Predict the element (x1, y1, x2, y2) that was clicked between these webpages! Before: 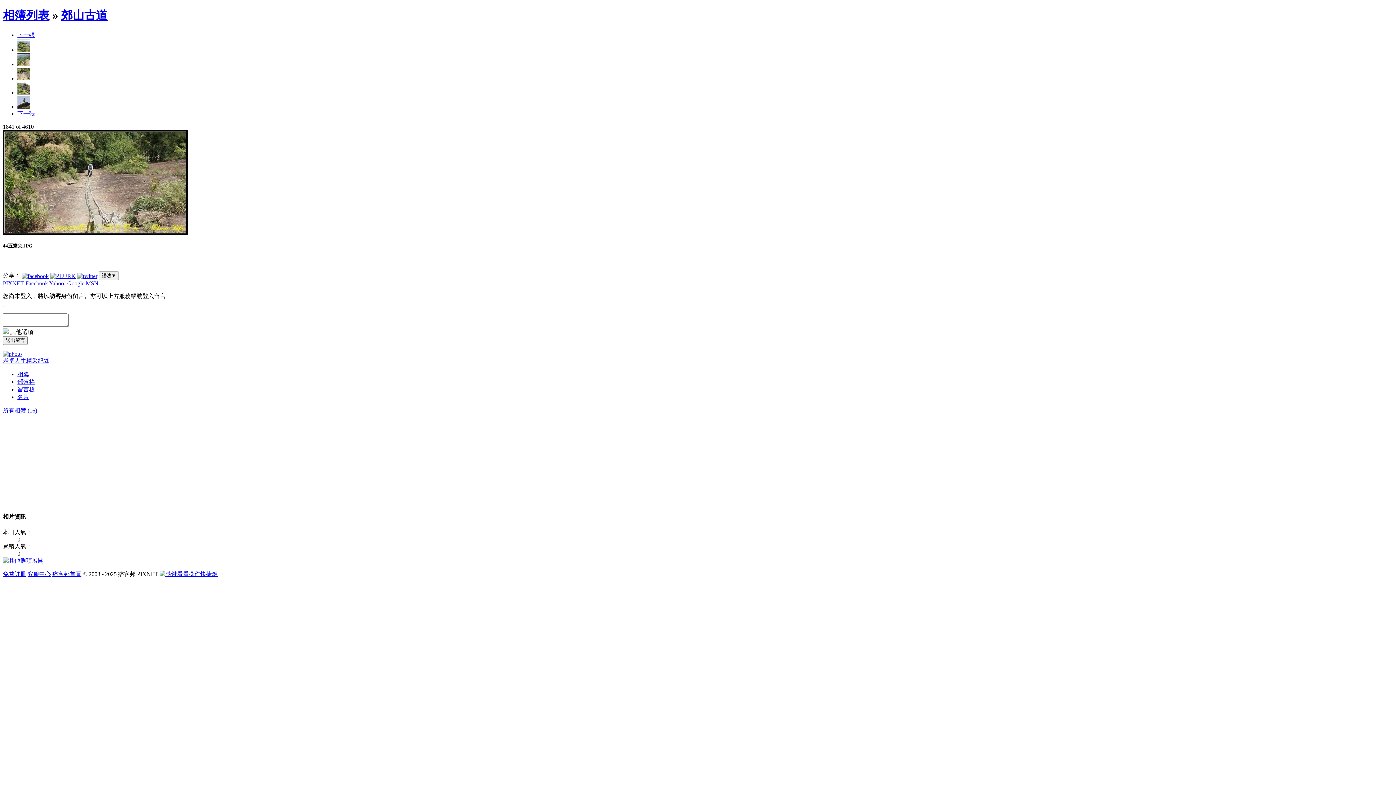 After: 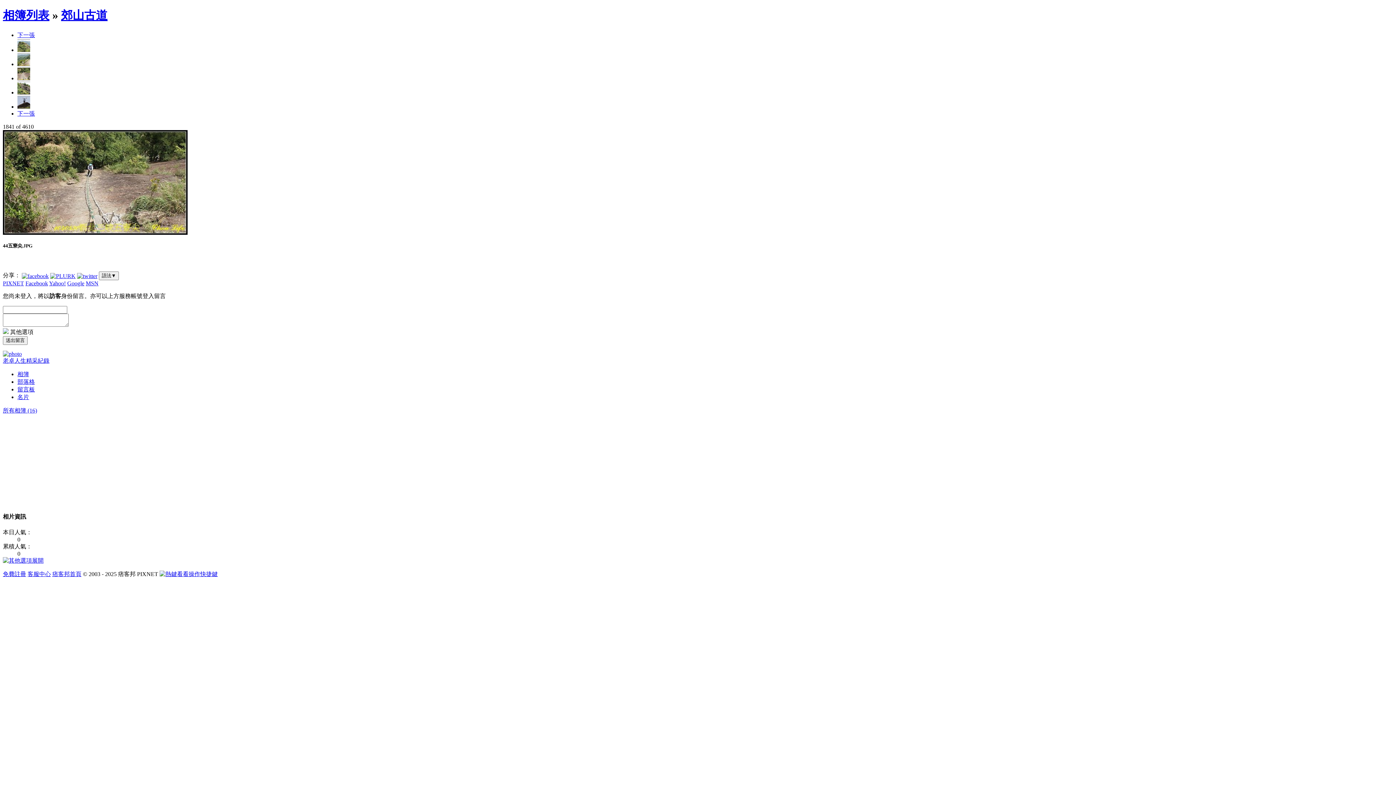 Action: label: 客服中心 bbox: (27, 571, 50, 577)